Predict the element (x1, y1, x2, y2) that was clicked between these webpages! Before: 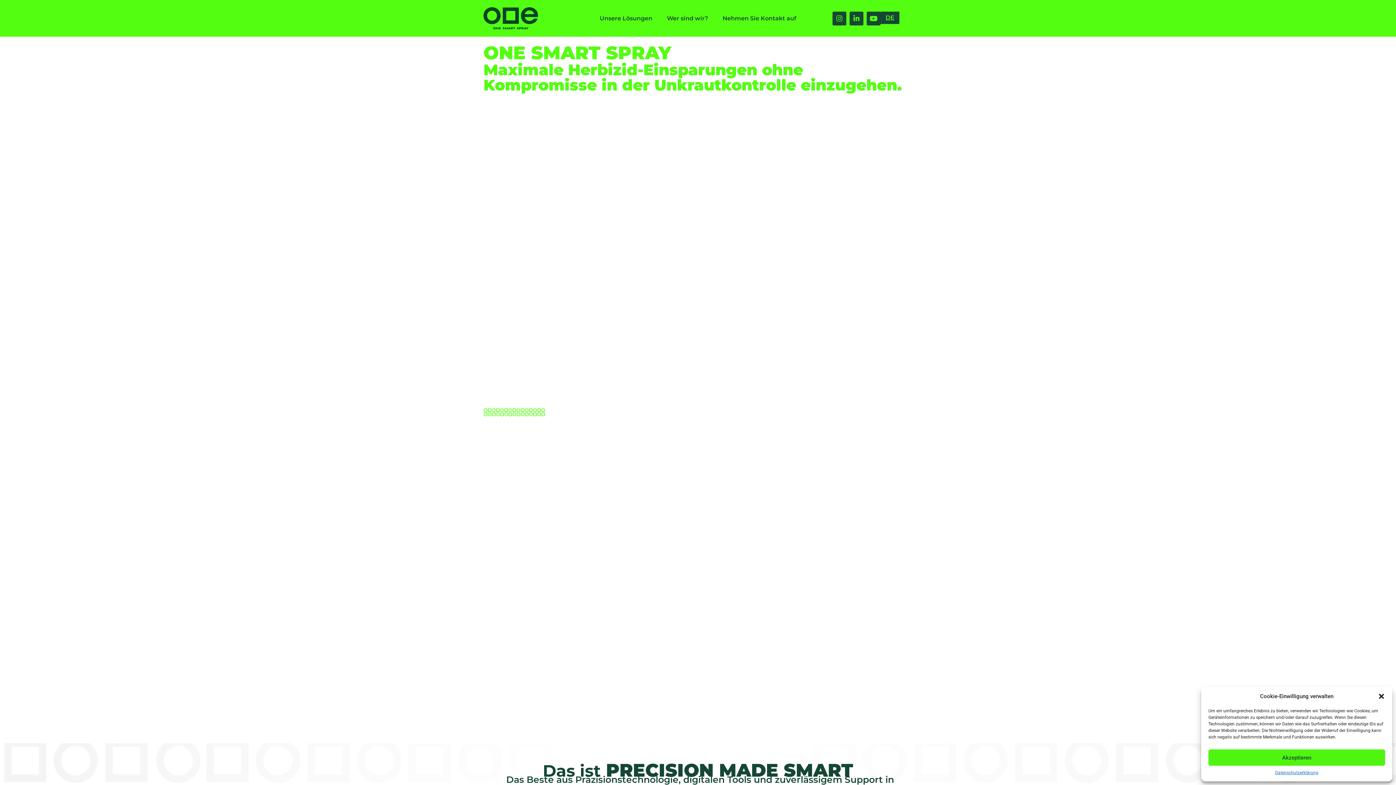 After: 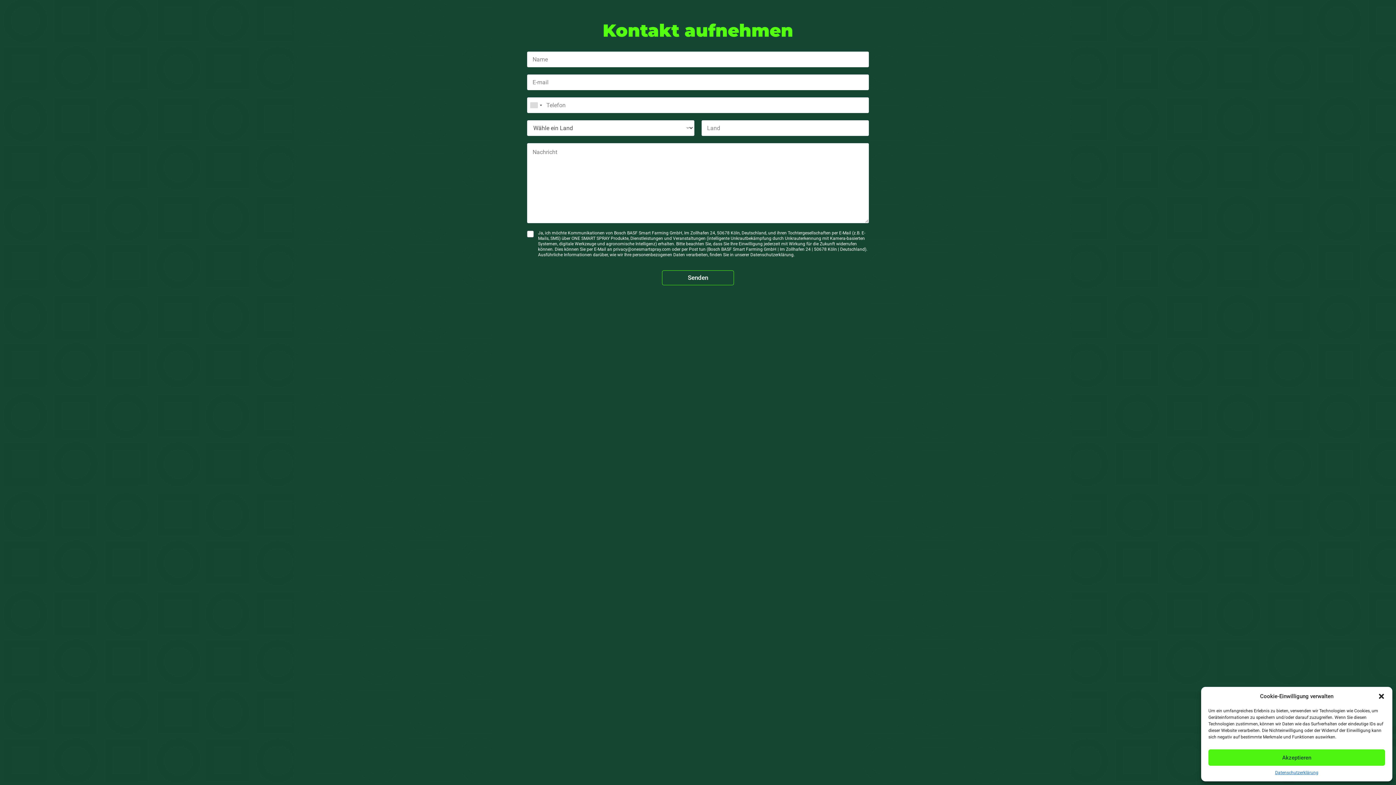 Action: label: Nehmen Sie Kontakt auf bbox: (715, 10, 803, 26)